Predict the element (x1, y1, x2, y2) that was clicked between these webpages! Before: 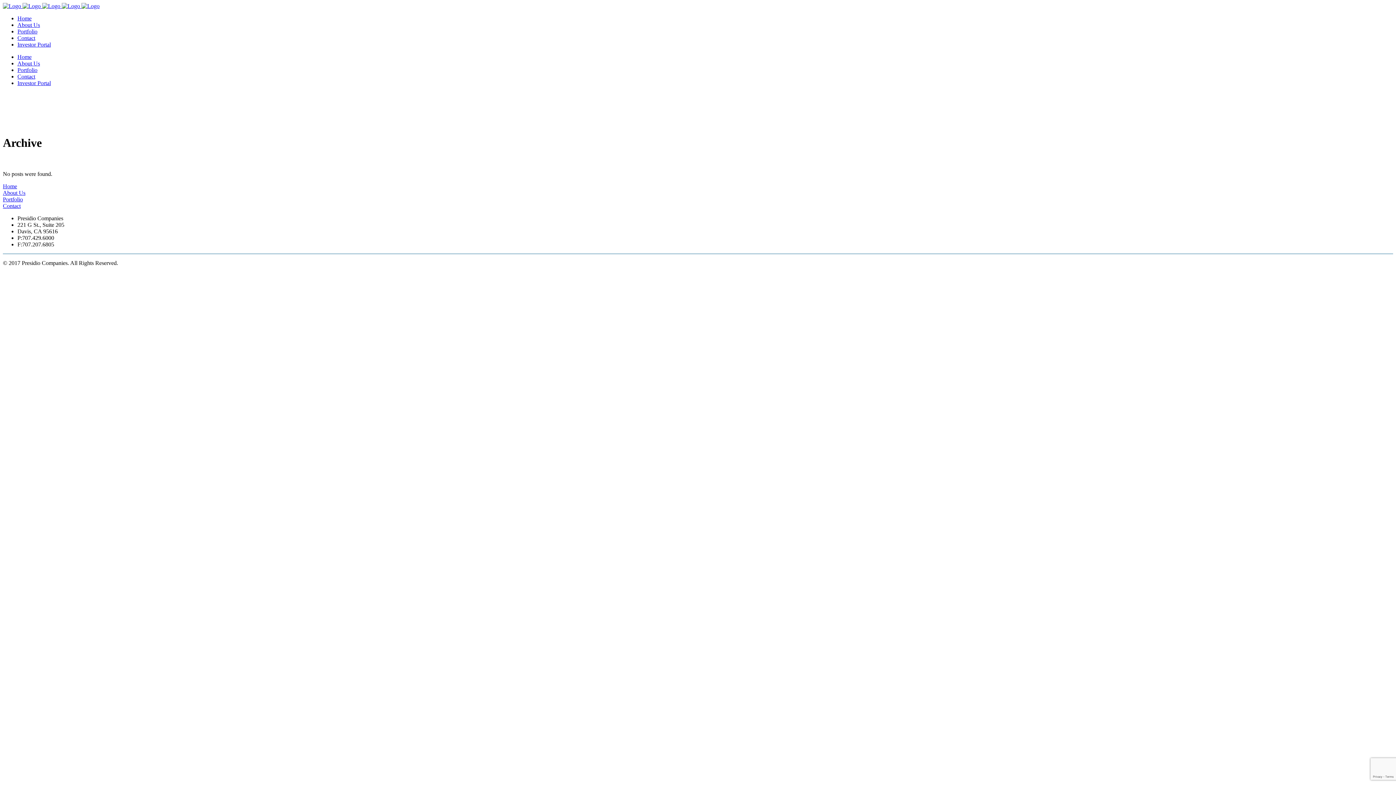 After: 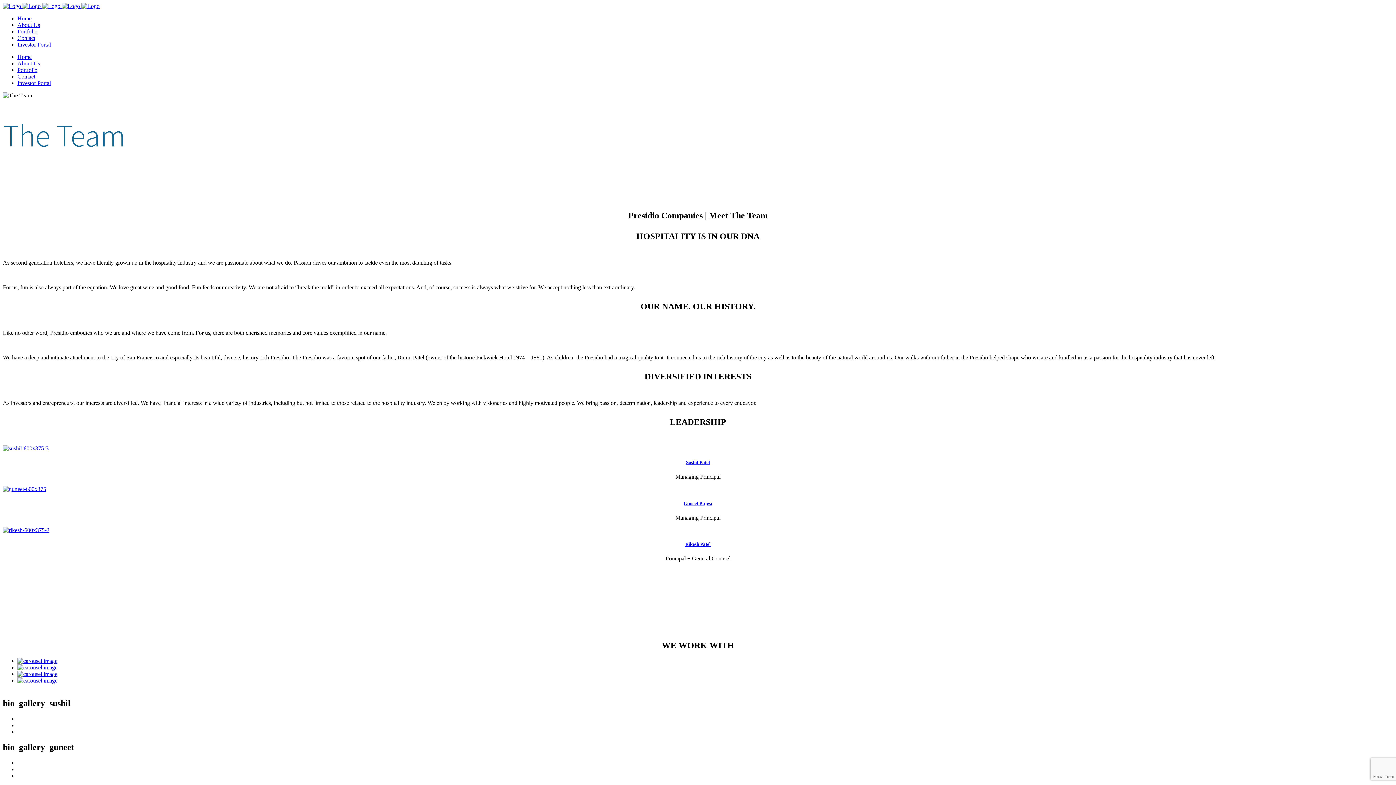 Action: bbox: (17, 21, 40, 28) label: About Us